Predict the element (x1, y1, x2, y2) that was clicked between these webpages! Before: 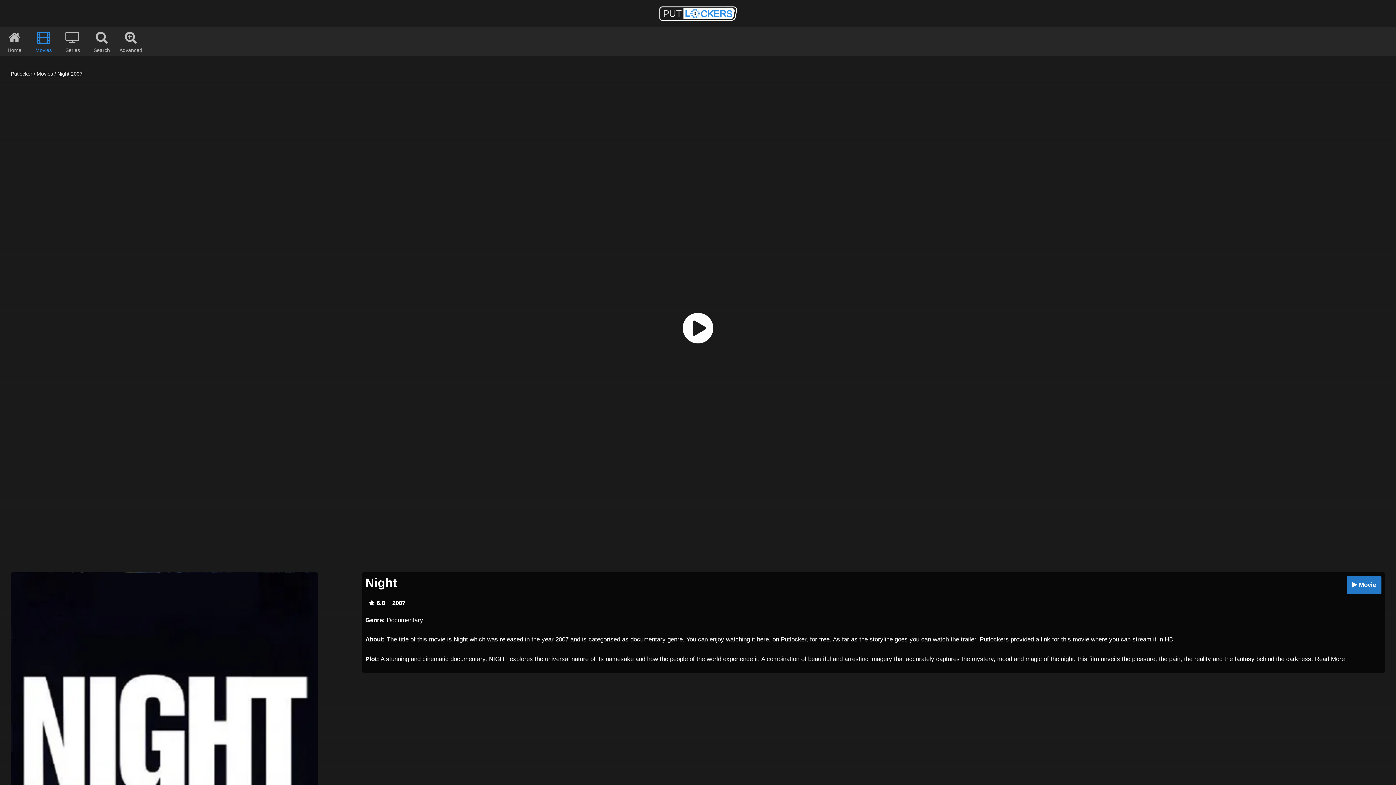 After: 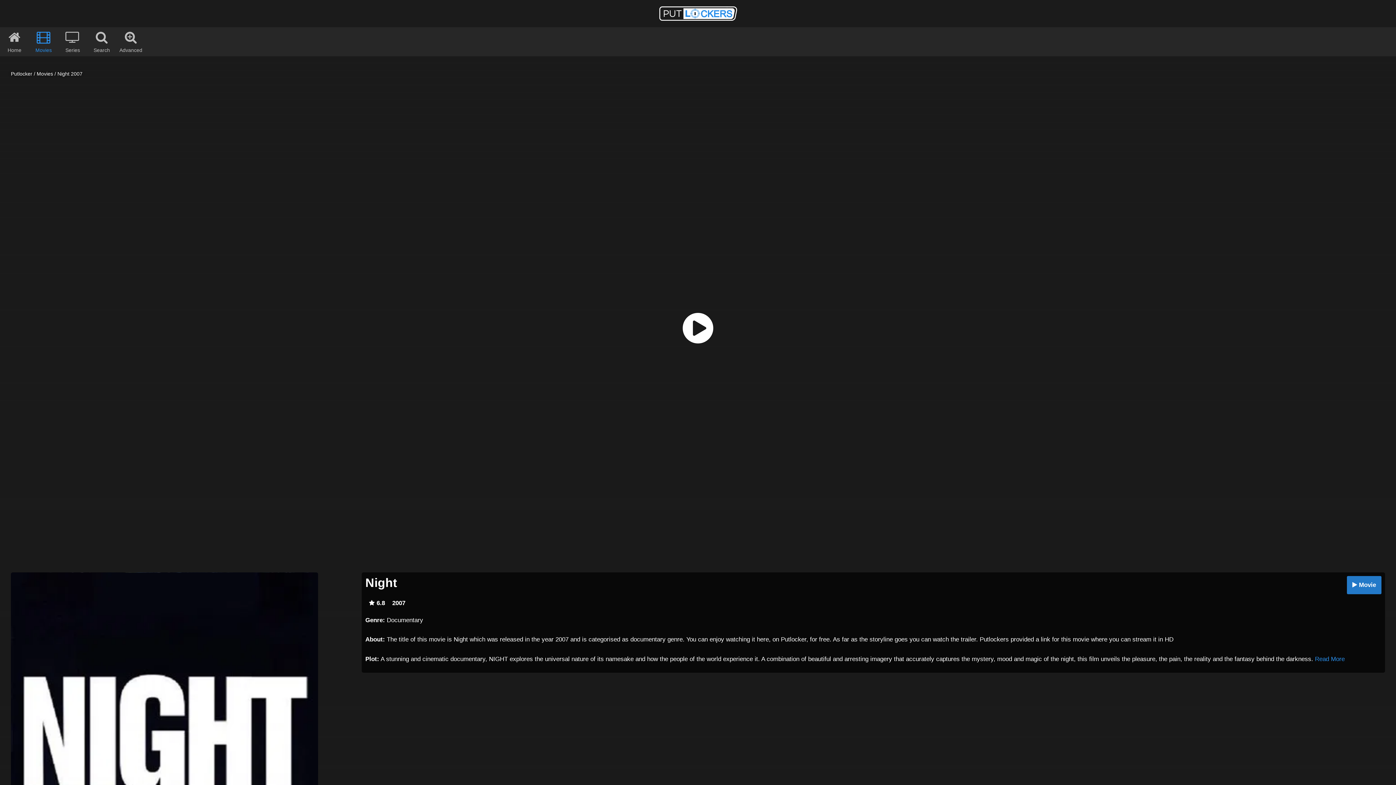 Action: bbox: (1315, 655, 1345, 662) label: Read More